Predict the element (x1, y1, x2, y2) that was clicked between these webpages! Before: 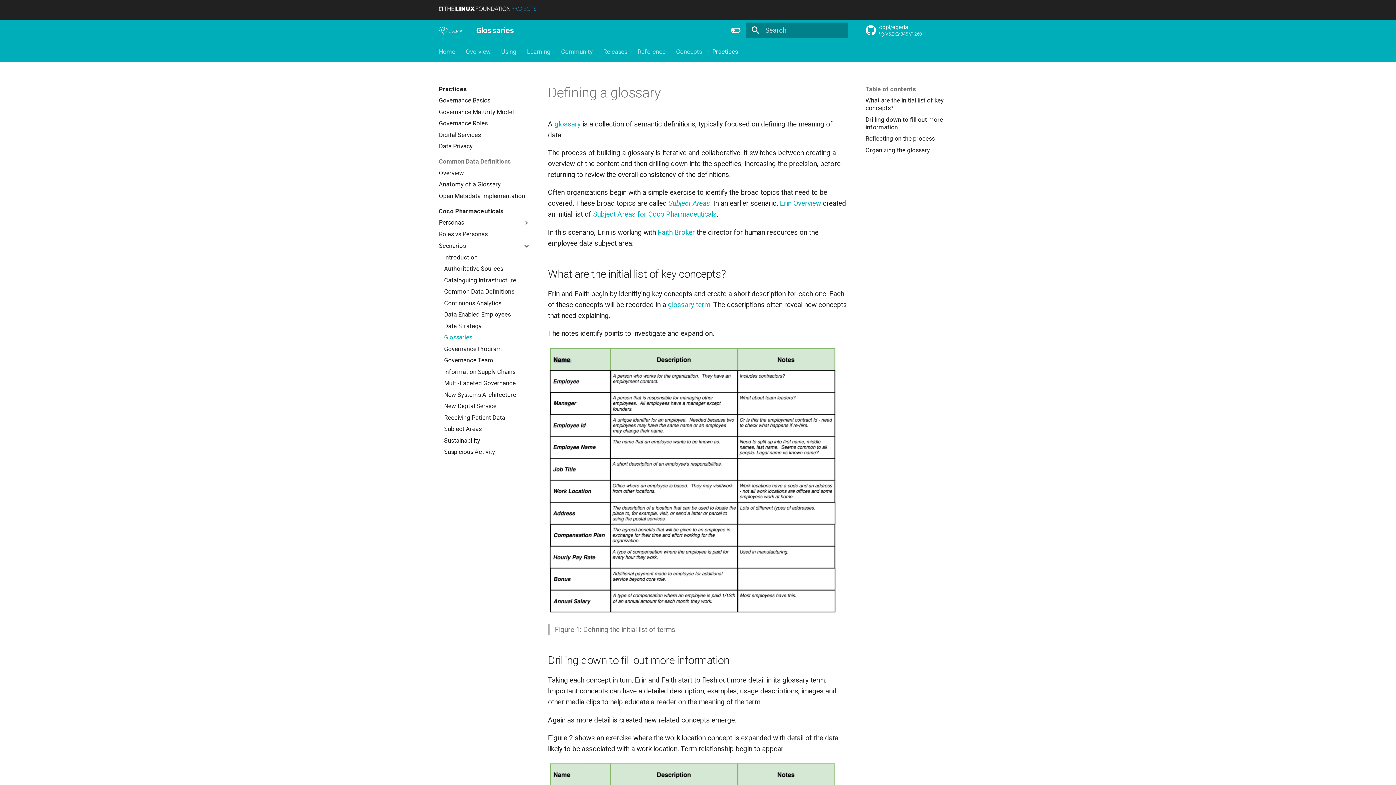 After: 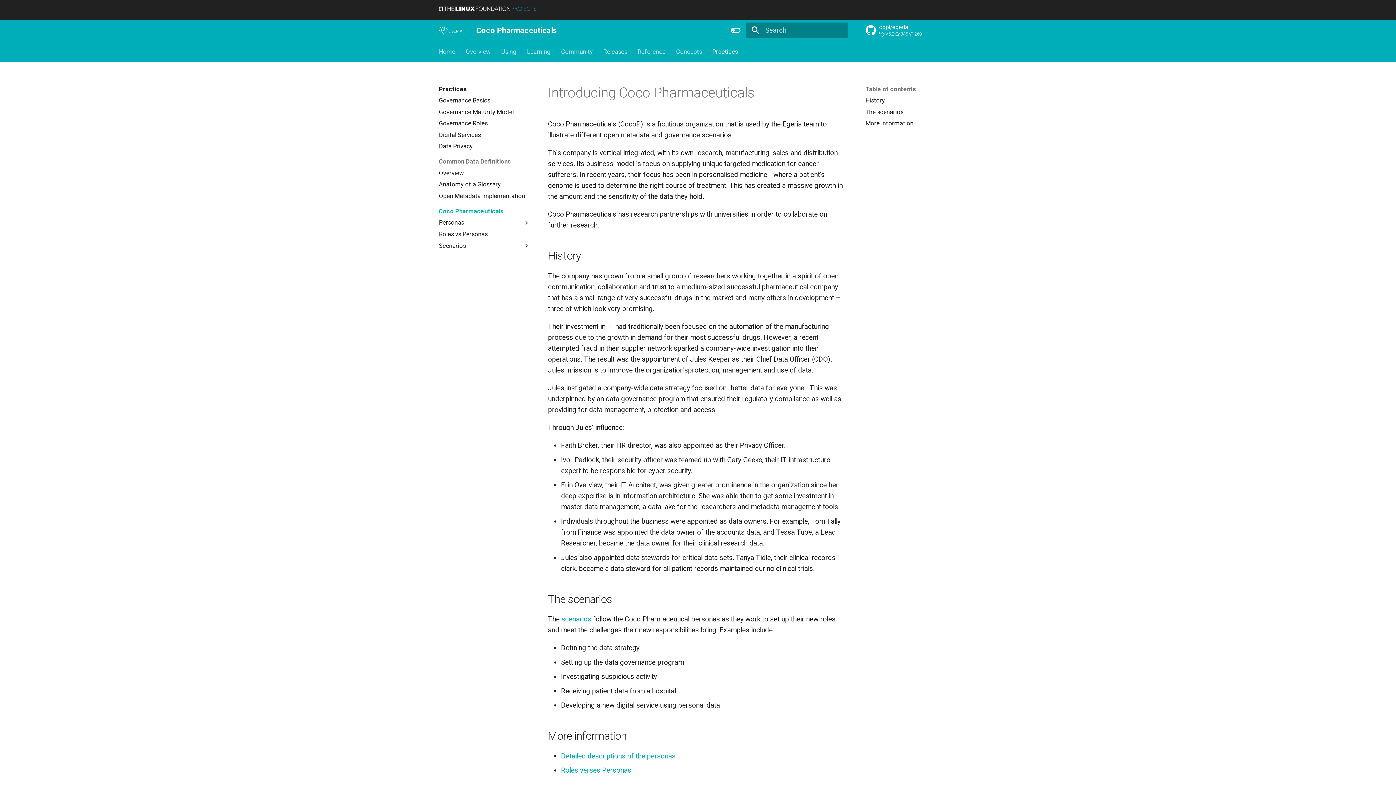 Action: bbox: (438, 207, 530, 215) label: Coco Pharmaceuticals